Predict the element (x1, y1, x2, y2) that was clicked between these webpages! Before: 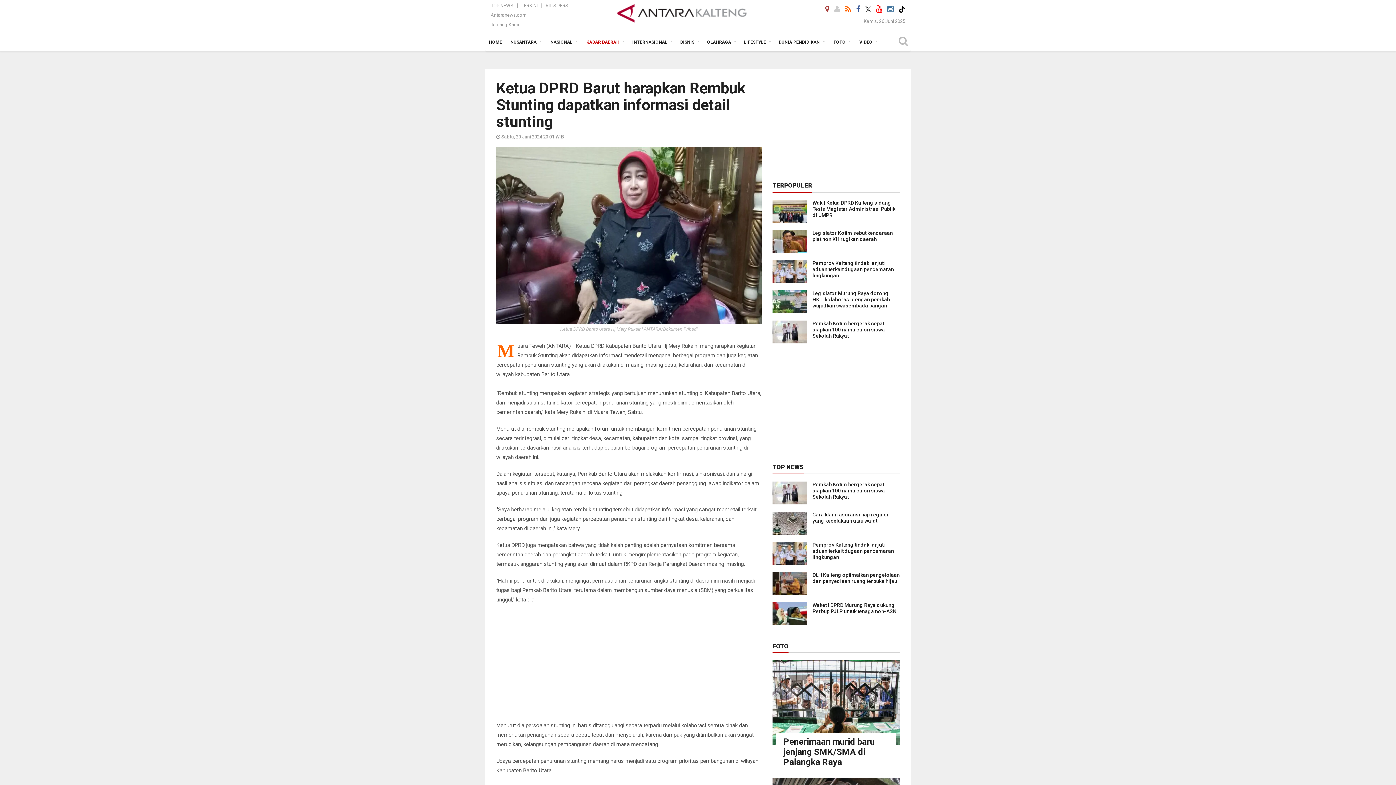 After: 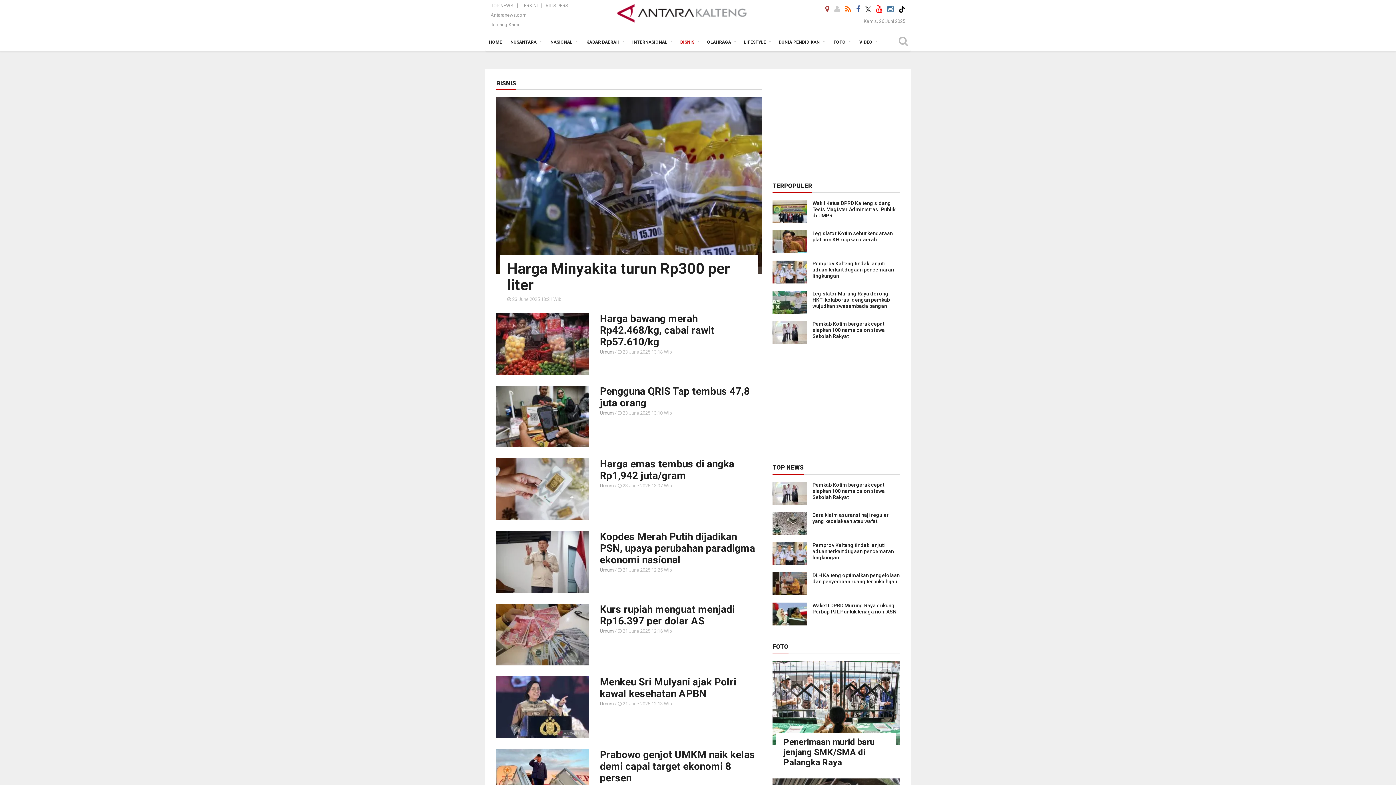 Action: label: BISNIS bbox: (676, 33, 703, 51)